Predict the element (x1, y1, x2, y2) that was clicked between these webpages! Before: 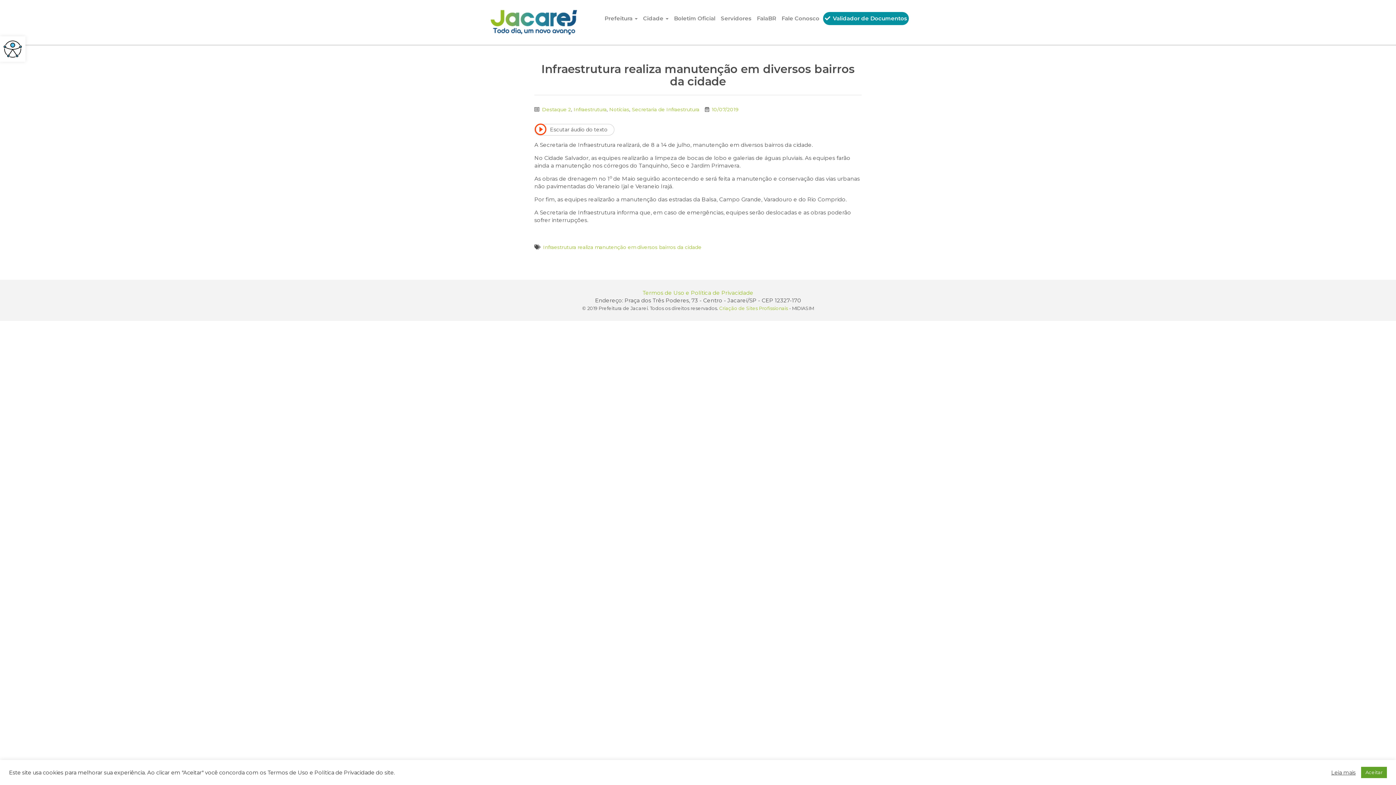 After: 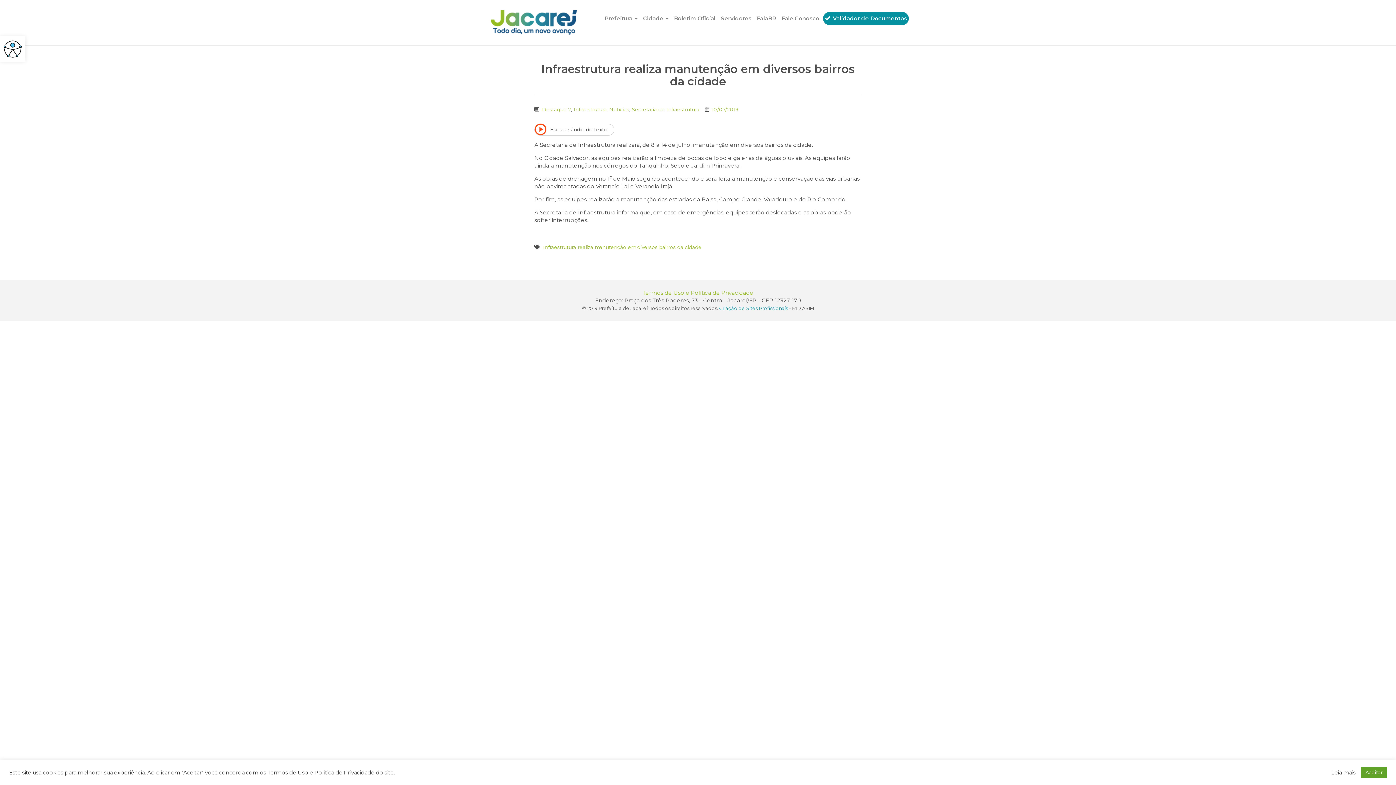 Action: bbox: (719, 305, 788, 311) label: Criação de Sites Profissionais